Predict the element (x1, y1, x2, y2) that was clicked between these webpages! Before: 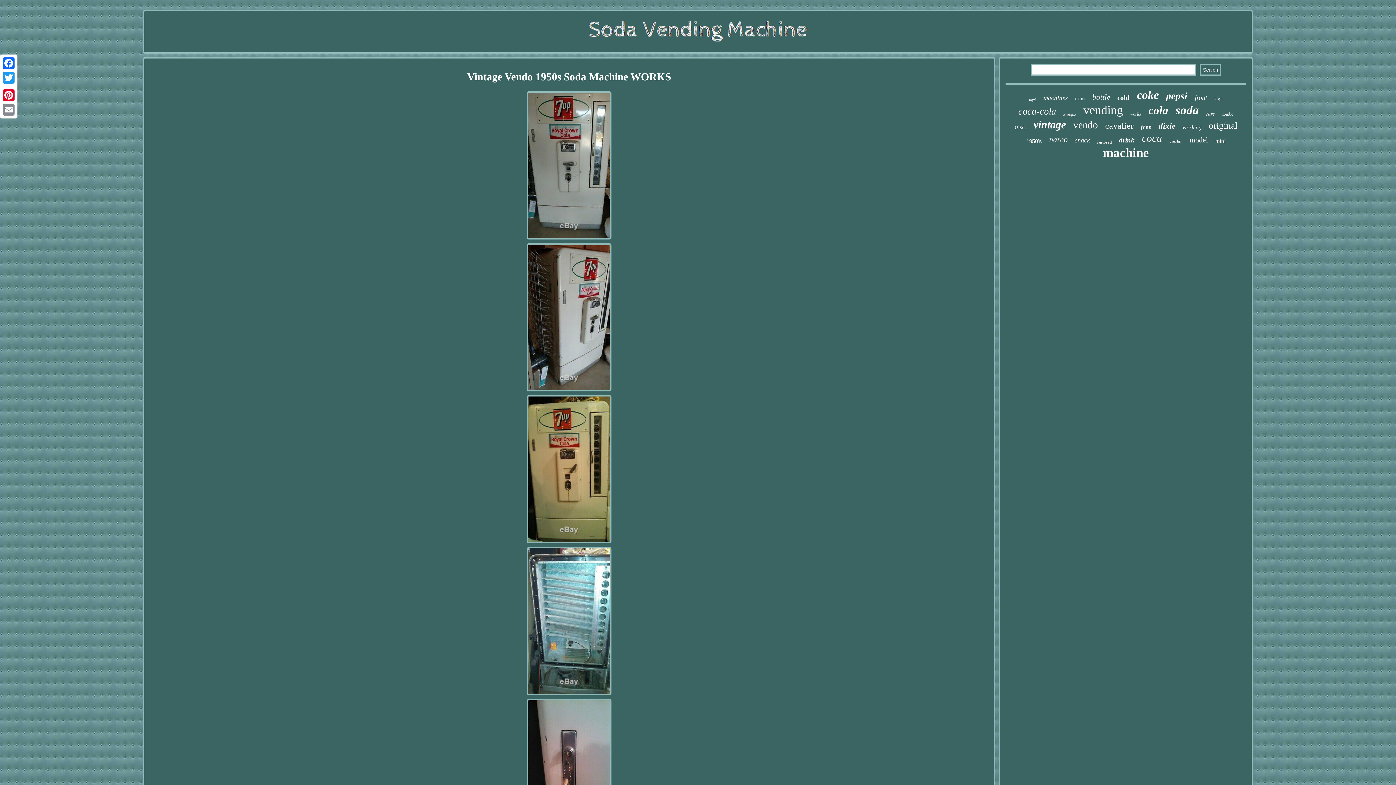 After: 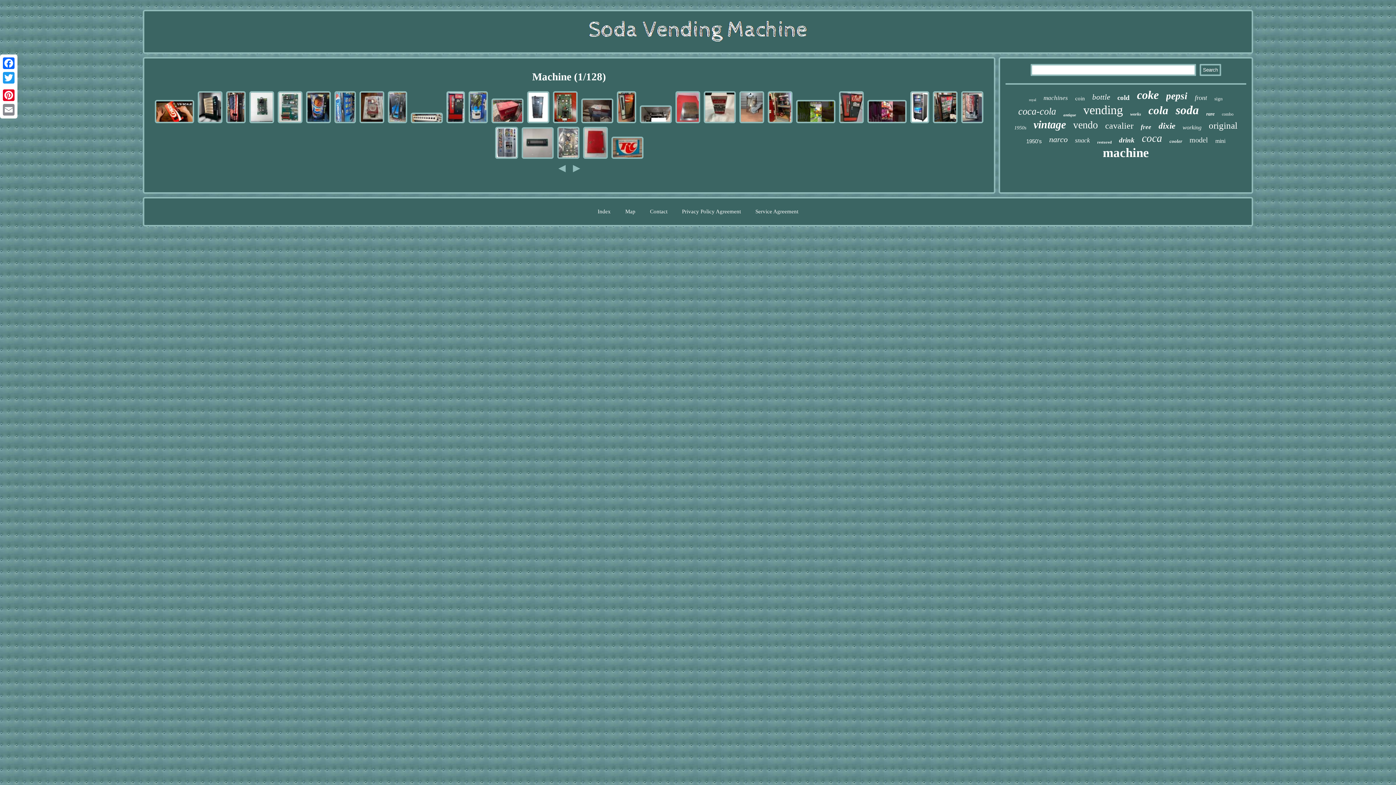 Action: bbox: (1103, 145, 1149, 160) label: machine